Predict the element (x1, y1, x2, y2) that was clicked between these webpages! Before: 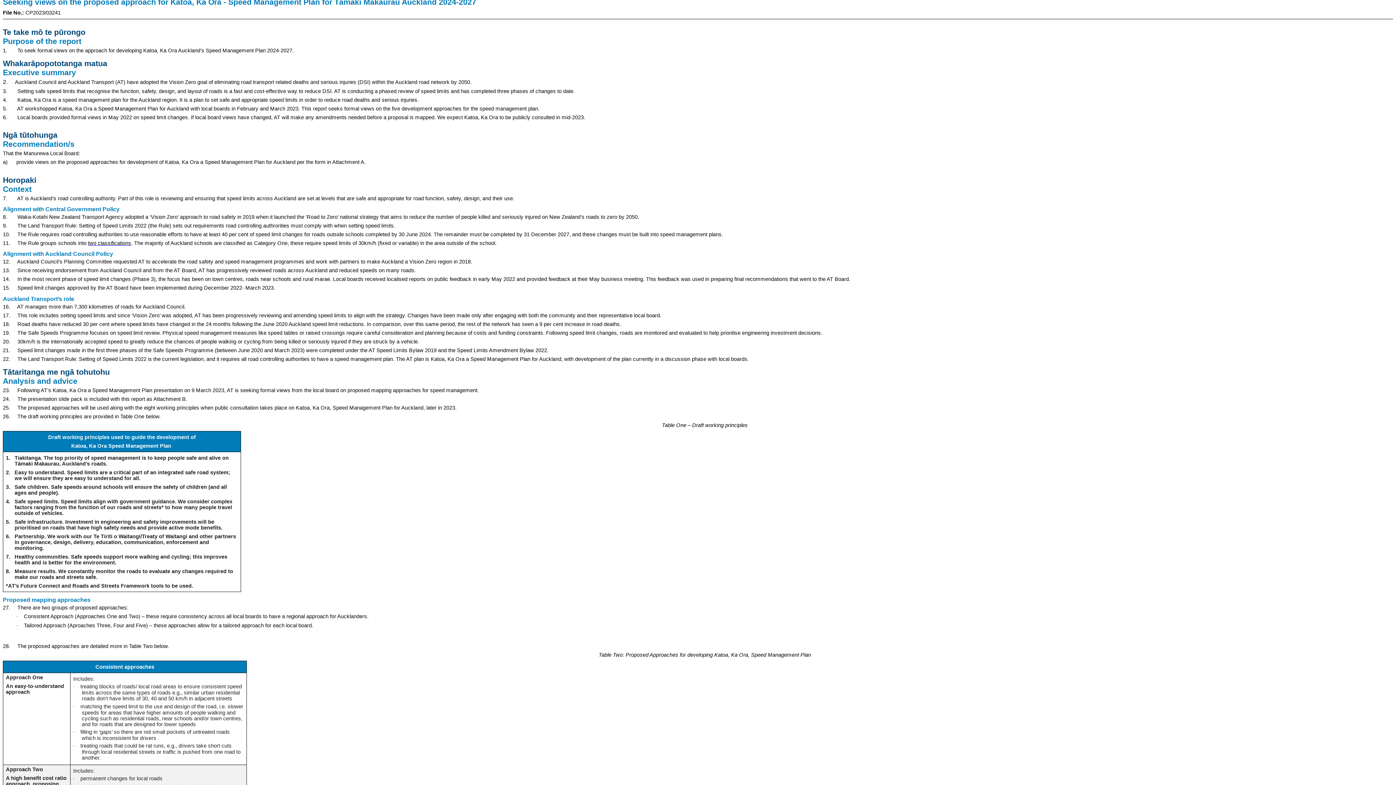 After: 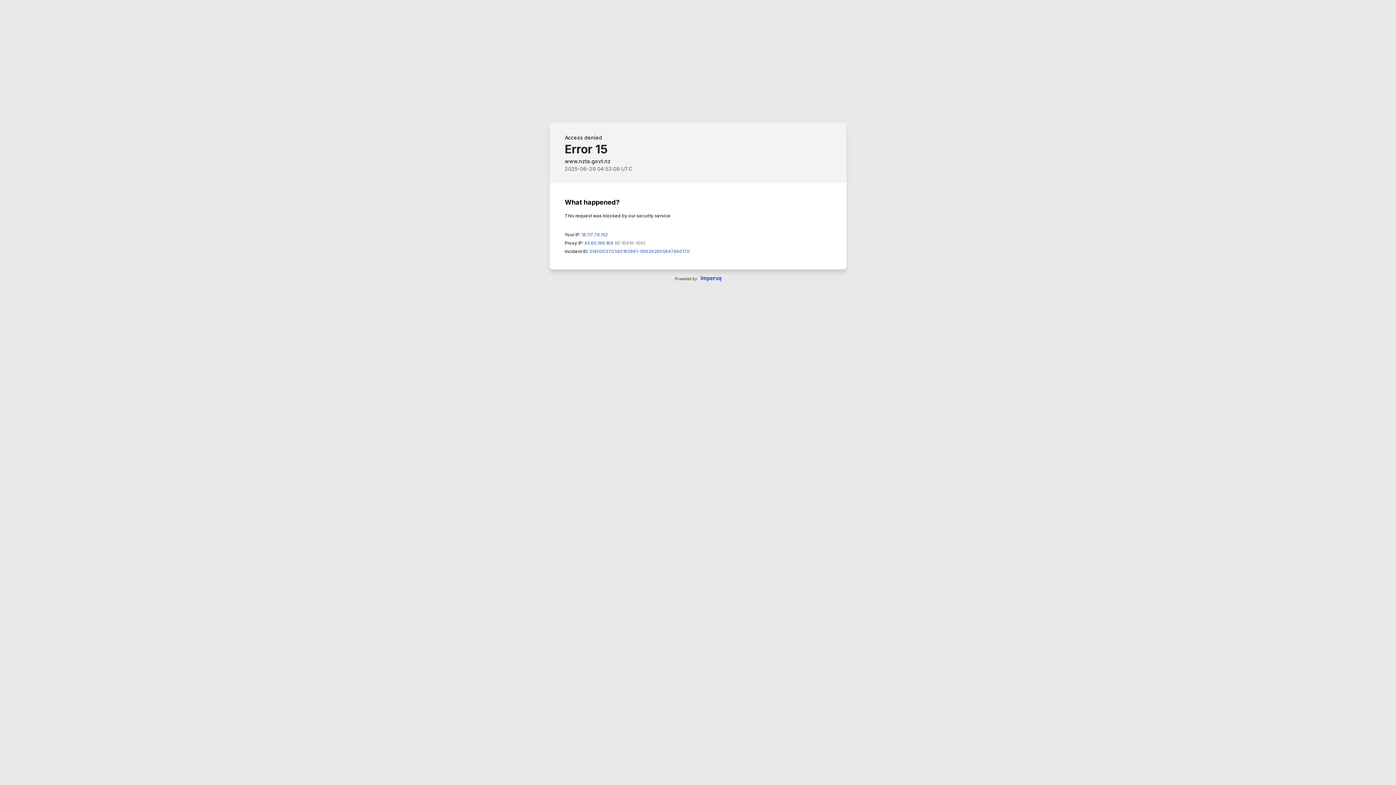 Action: label: two classifications bbox: (88, 240, 131, 246)